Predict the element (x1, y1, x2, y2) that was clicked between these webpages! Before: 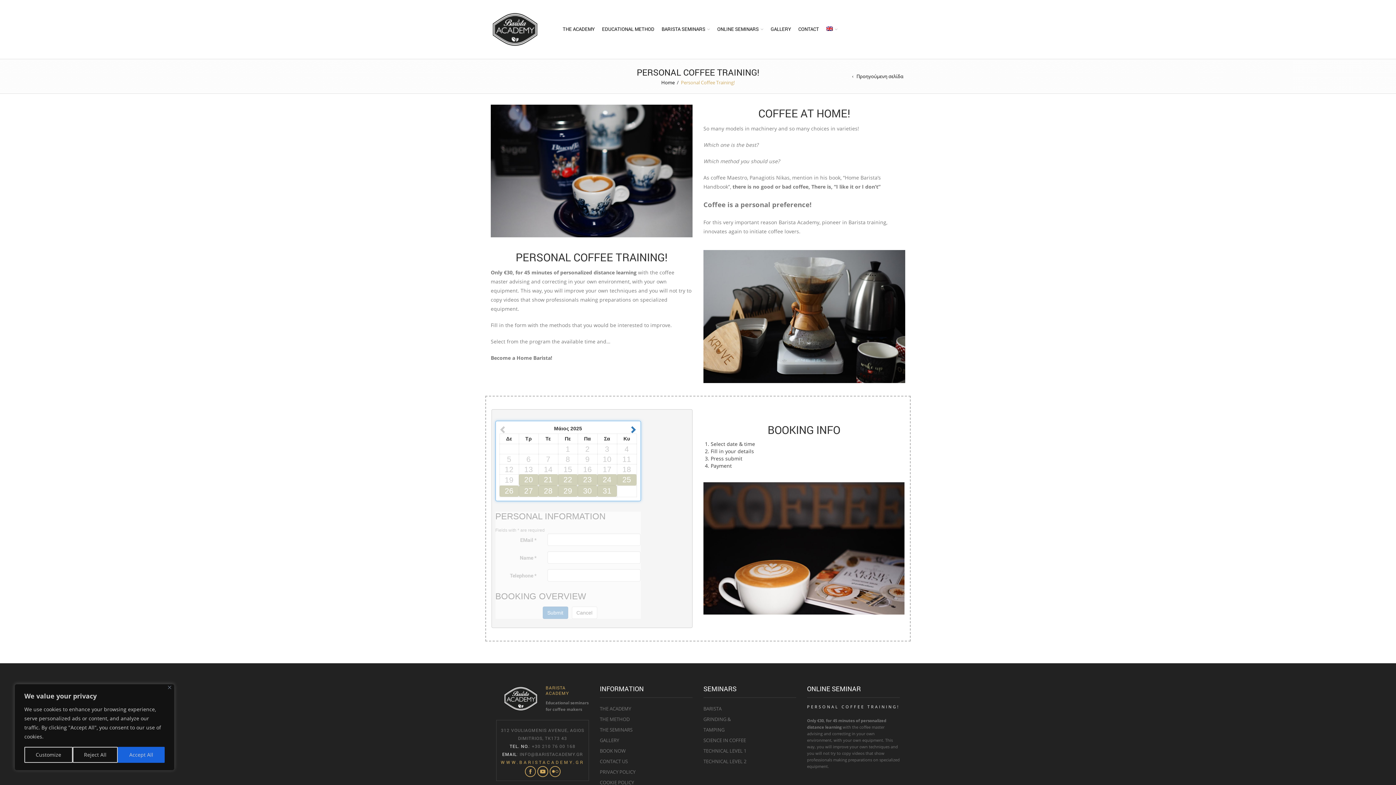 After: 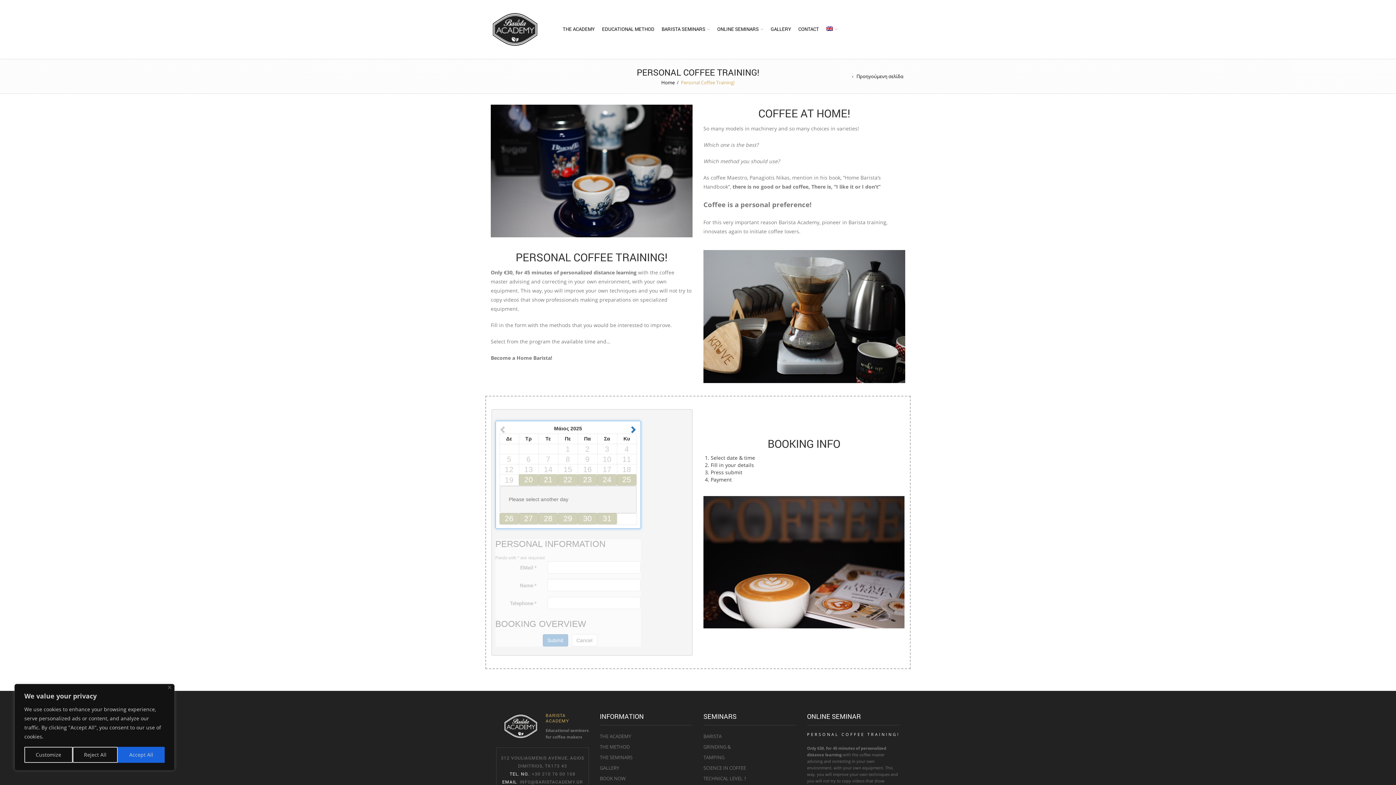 Action: label: 23 bbox: (583, 475, 592, 484)